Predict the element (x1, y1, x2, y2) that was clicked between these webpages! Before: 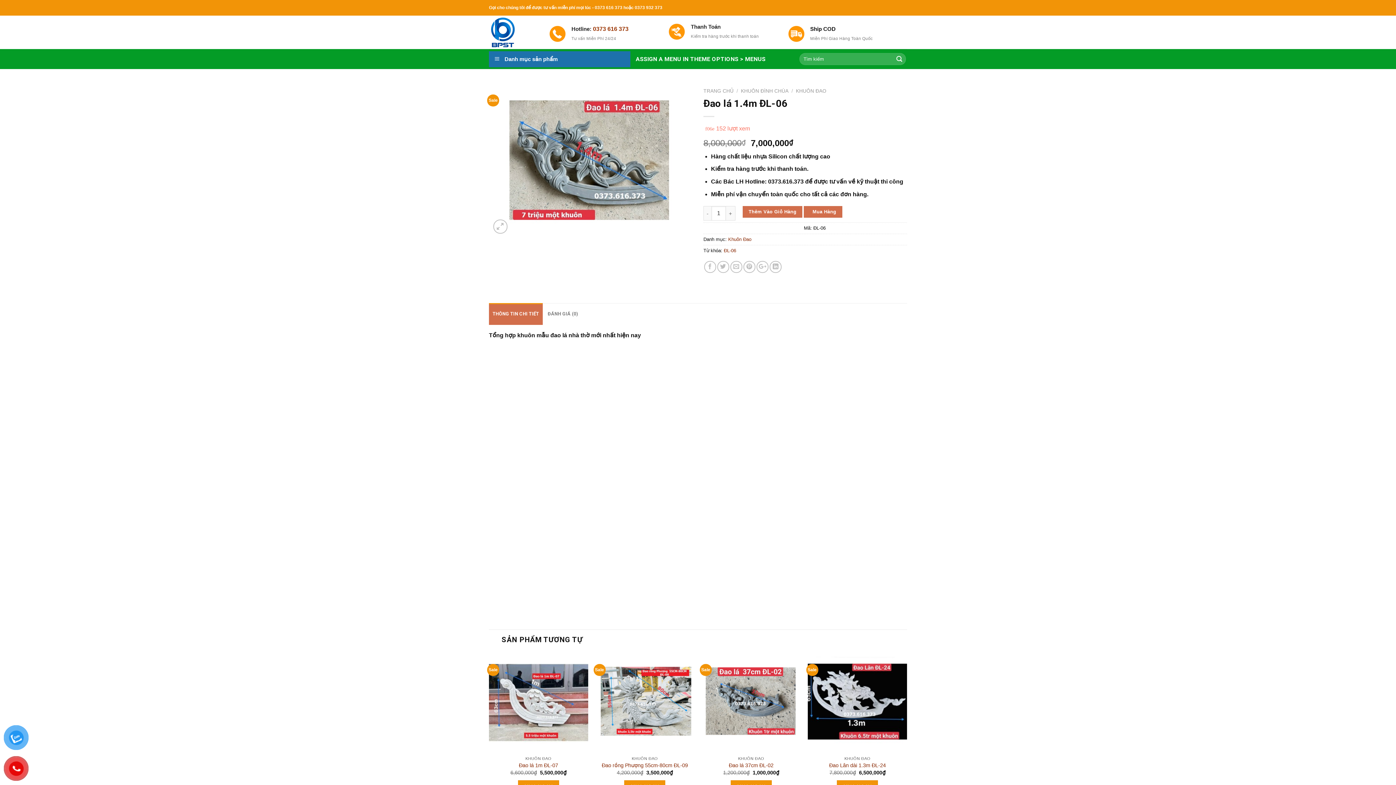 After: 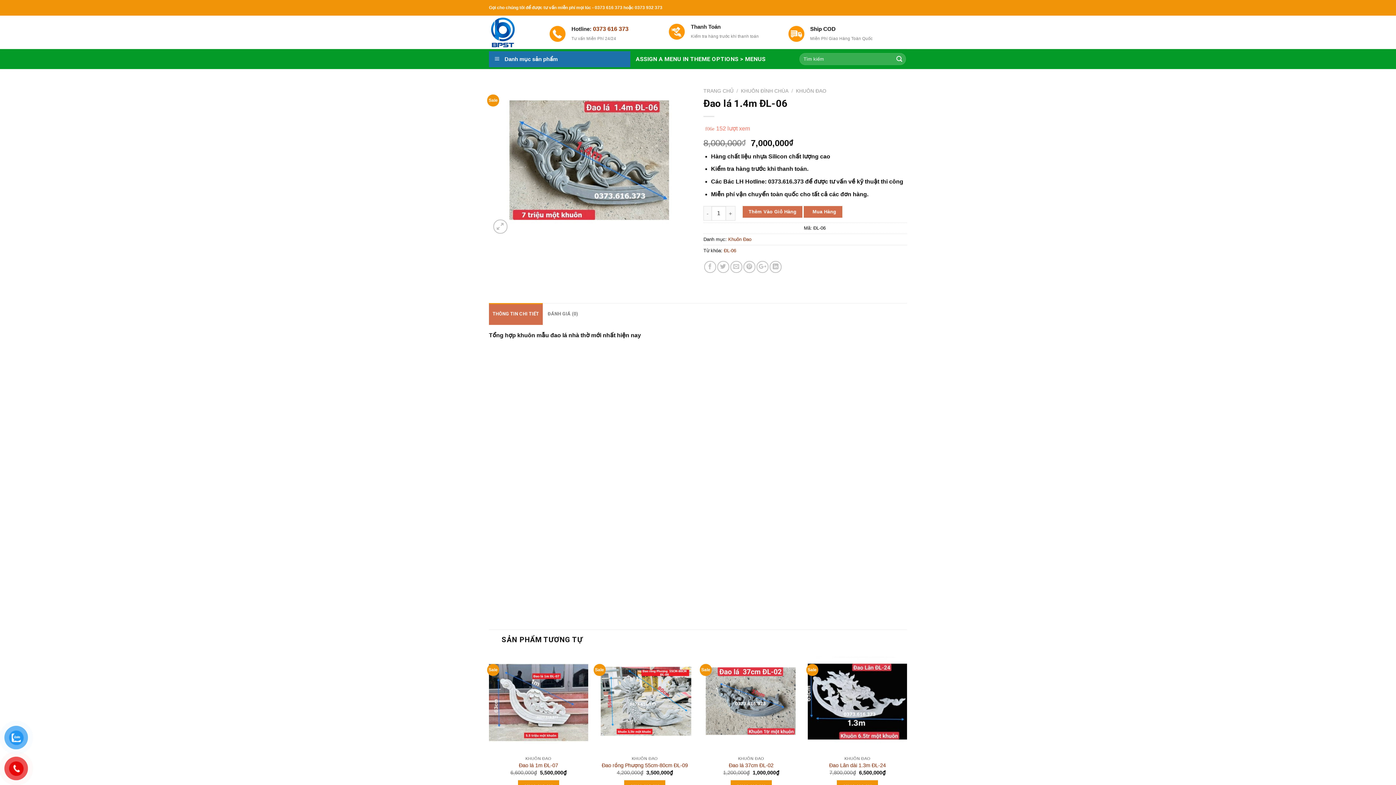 Action: label: THÔNG TIN CHI TIẾT bbox: (492, 306, 539, 321)